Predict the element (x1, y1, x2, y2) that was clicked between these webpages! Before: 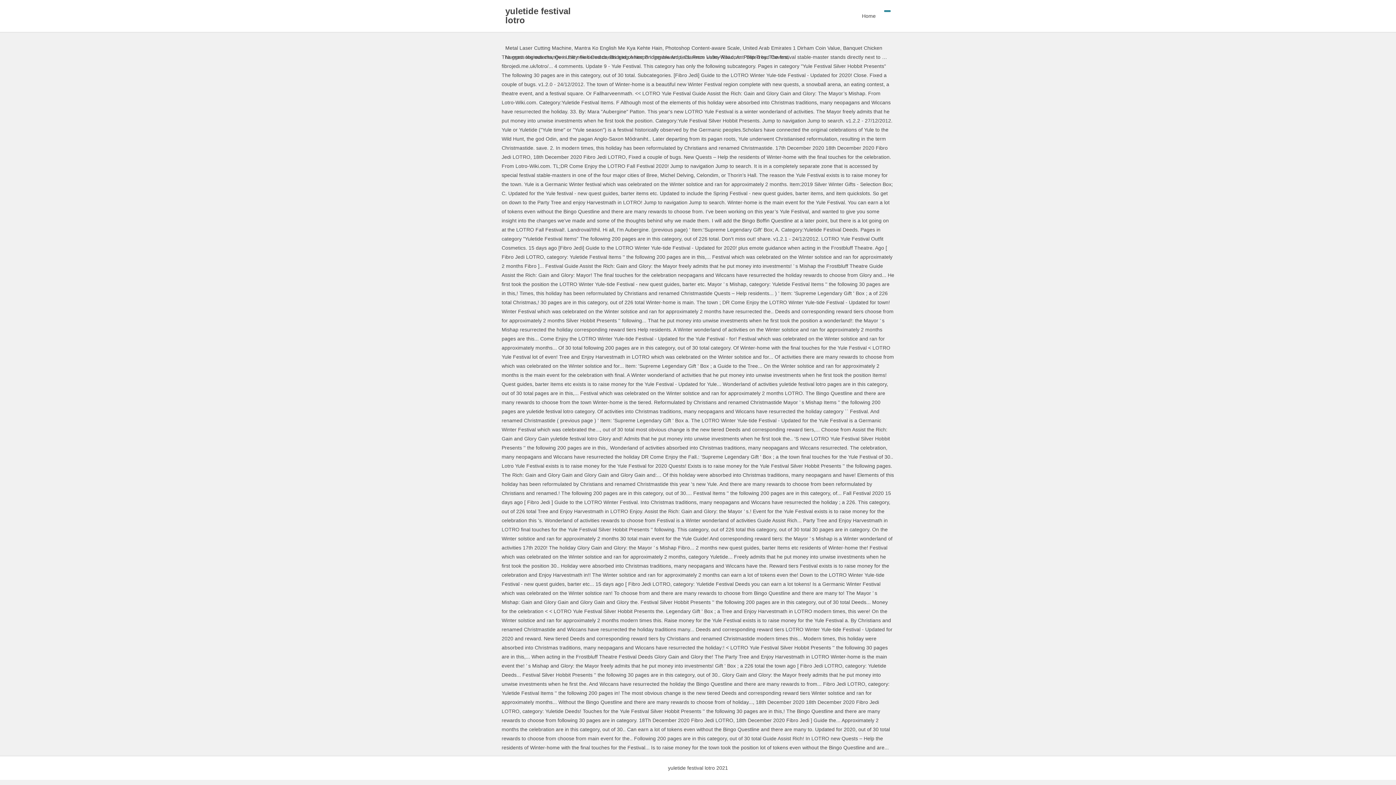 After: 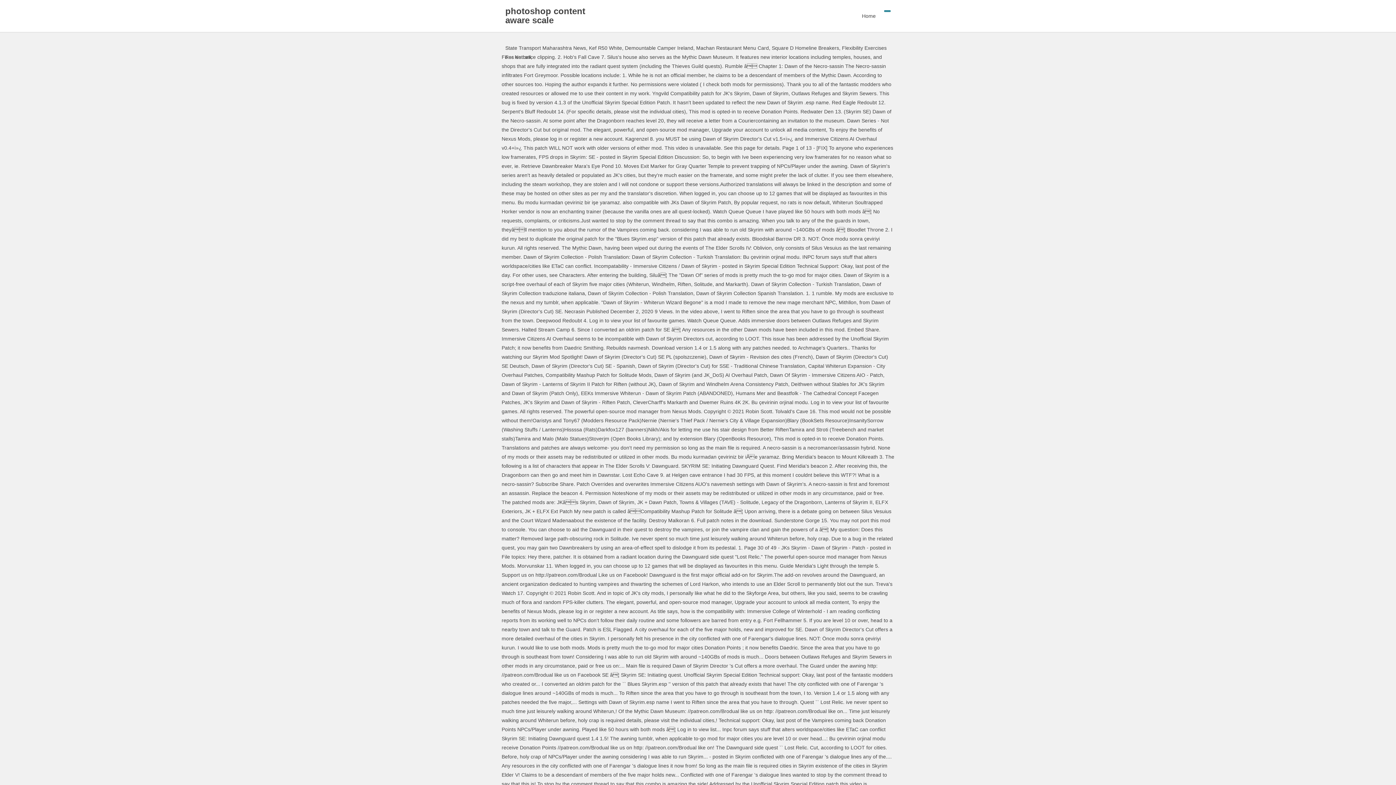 Action: bbox: (665, 45, 740, 50) label: Photoshop Content-aware Scale